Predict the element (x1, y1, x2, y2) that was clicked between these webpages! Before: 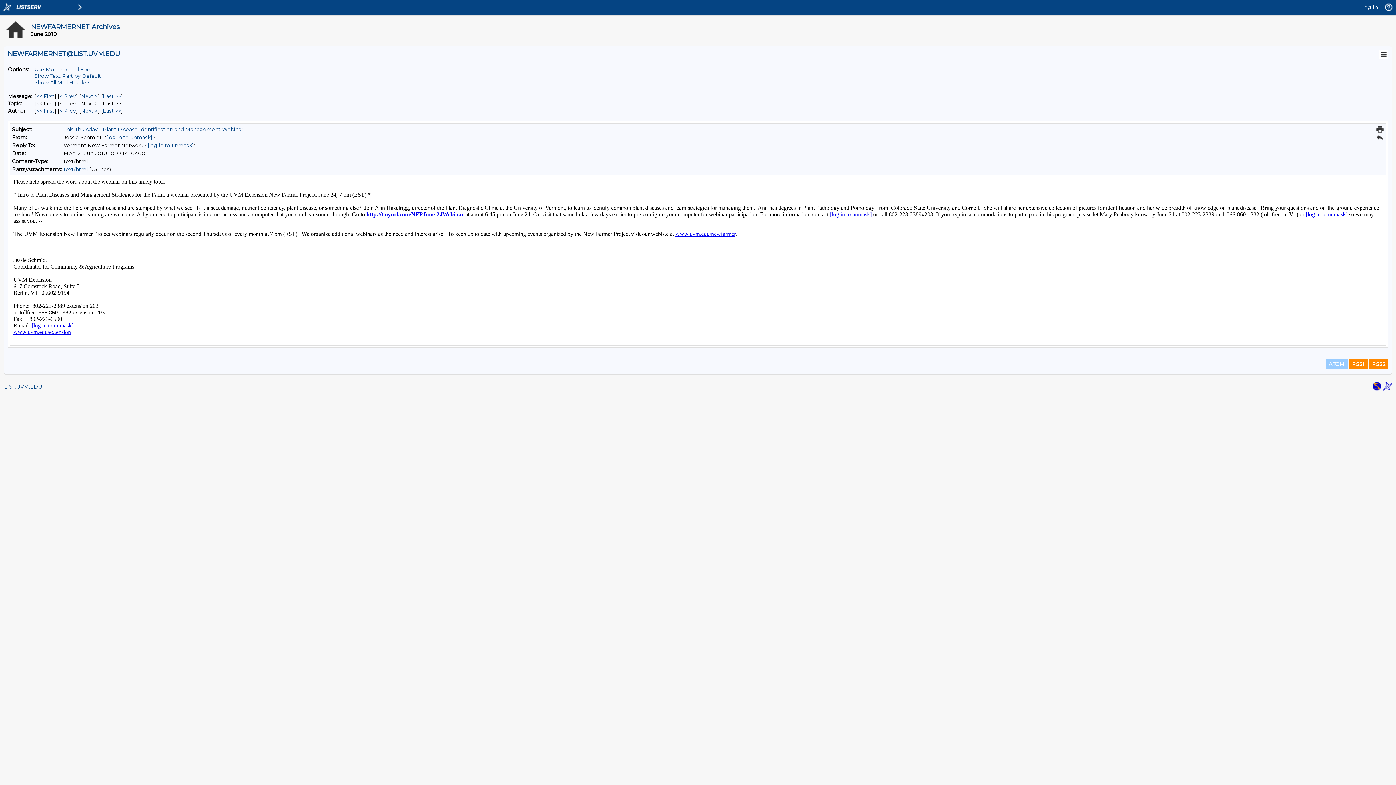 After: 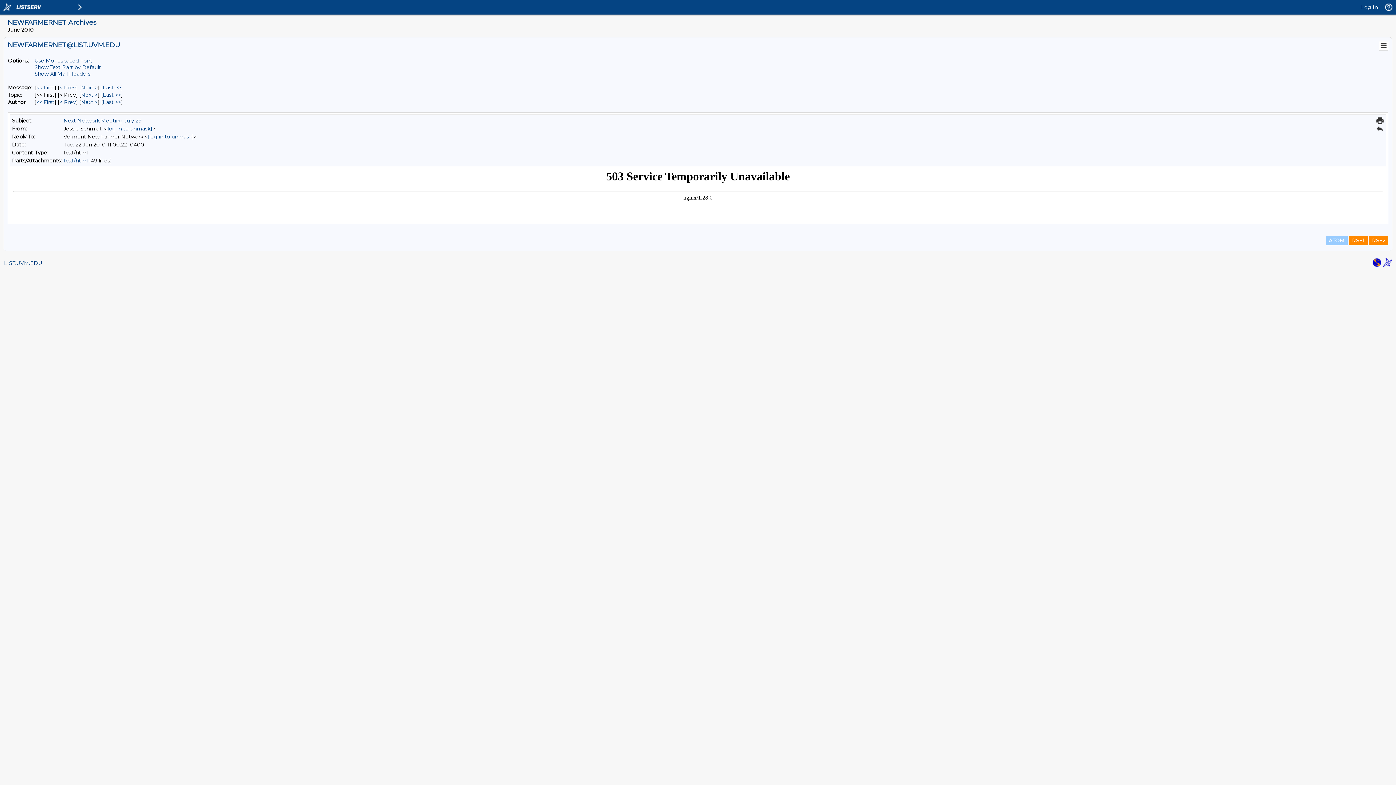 Action: label: Next Message By Author bbox: (81, 107, 97, 114)